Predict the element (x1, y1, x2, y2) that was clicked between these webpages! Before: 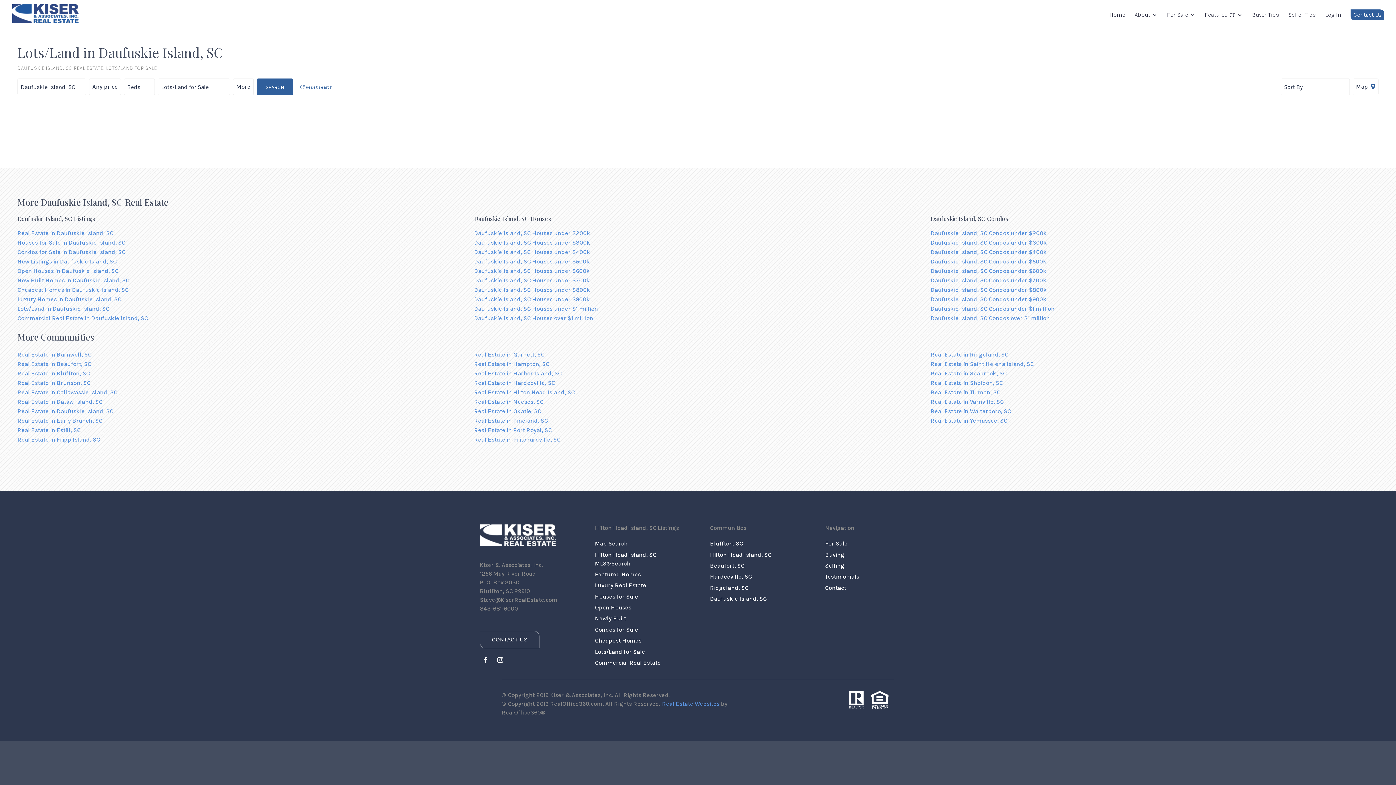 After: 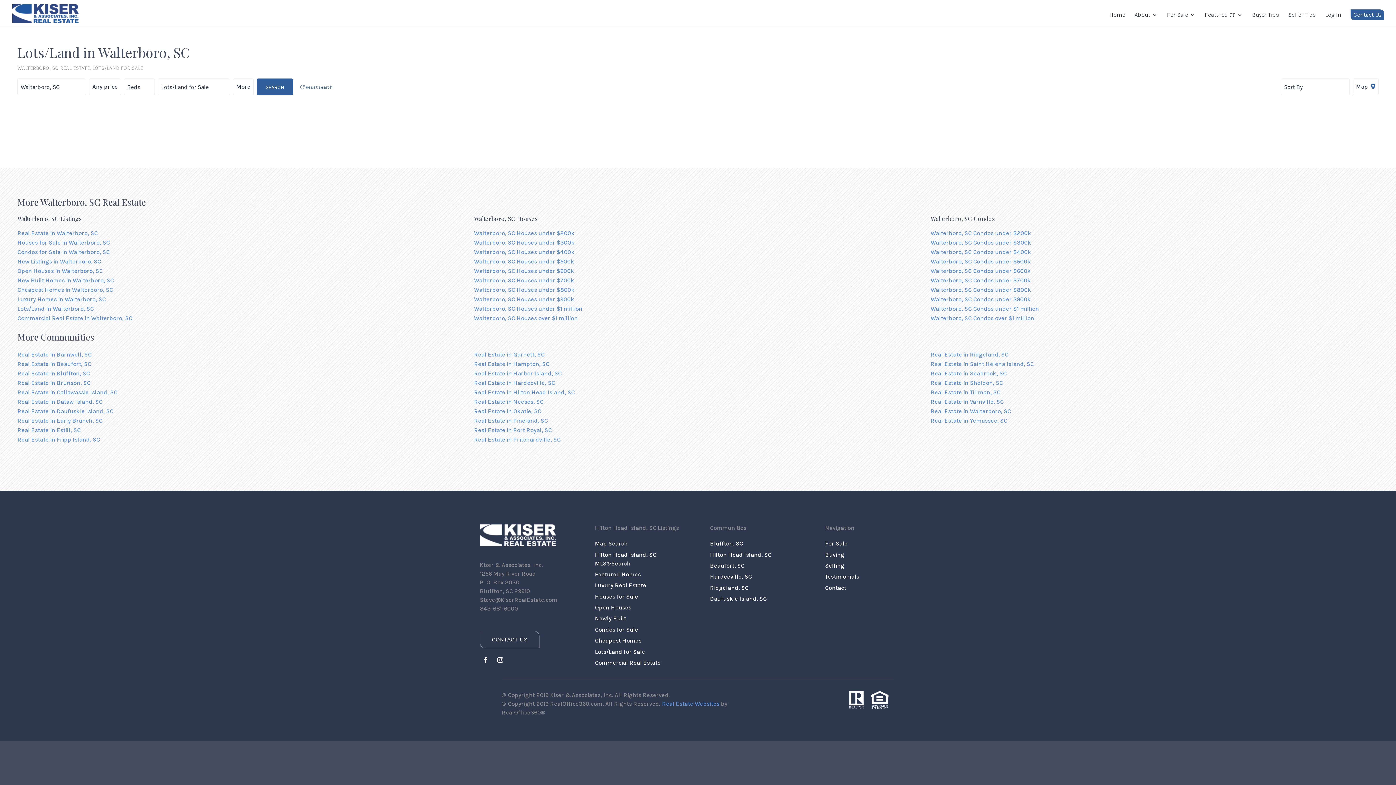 Action: label: Real Estate in Walterboro, SC bbox: (930, 408, 1011, 414)